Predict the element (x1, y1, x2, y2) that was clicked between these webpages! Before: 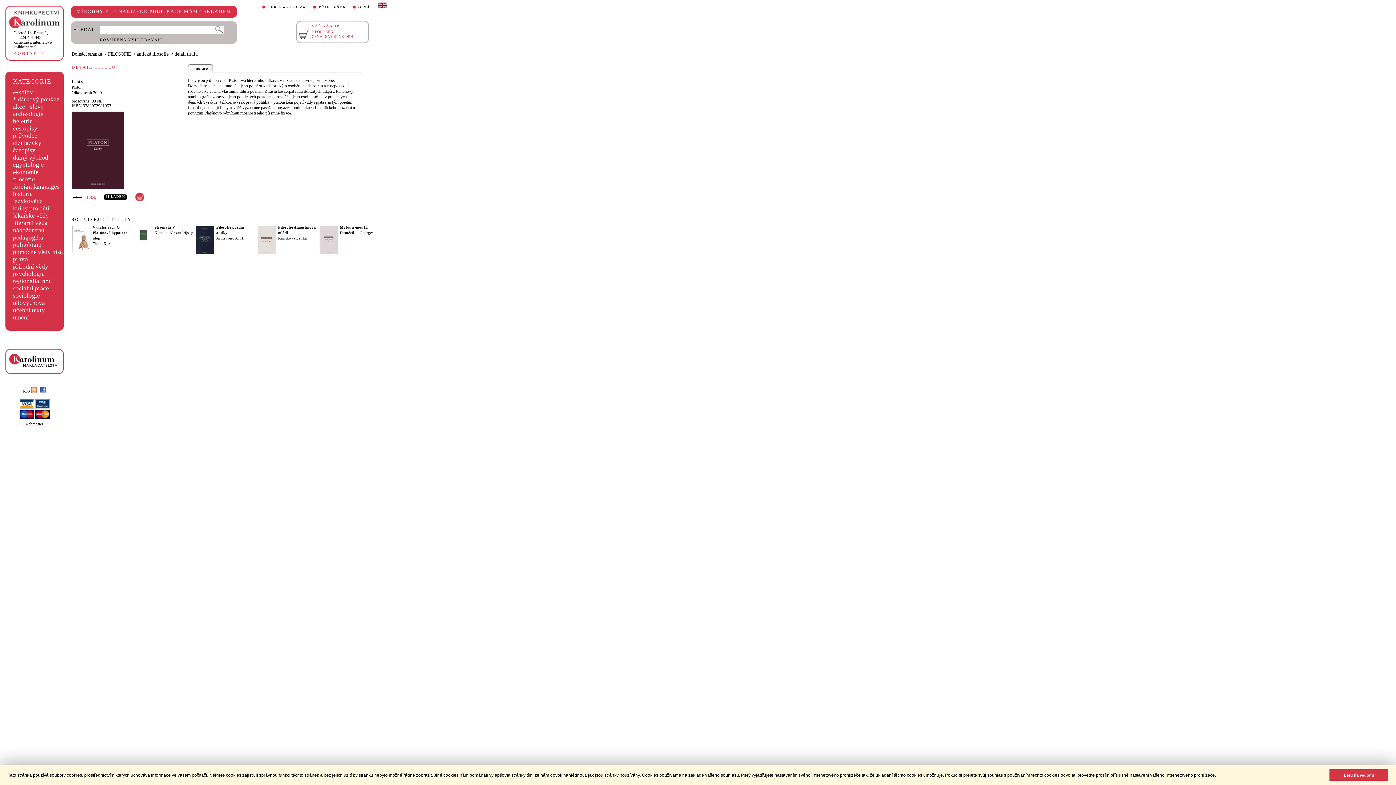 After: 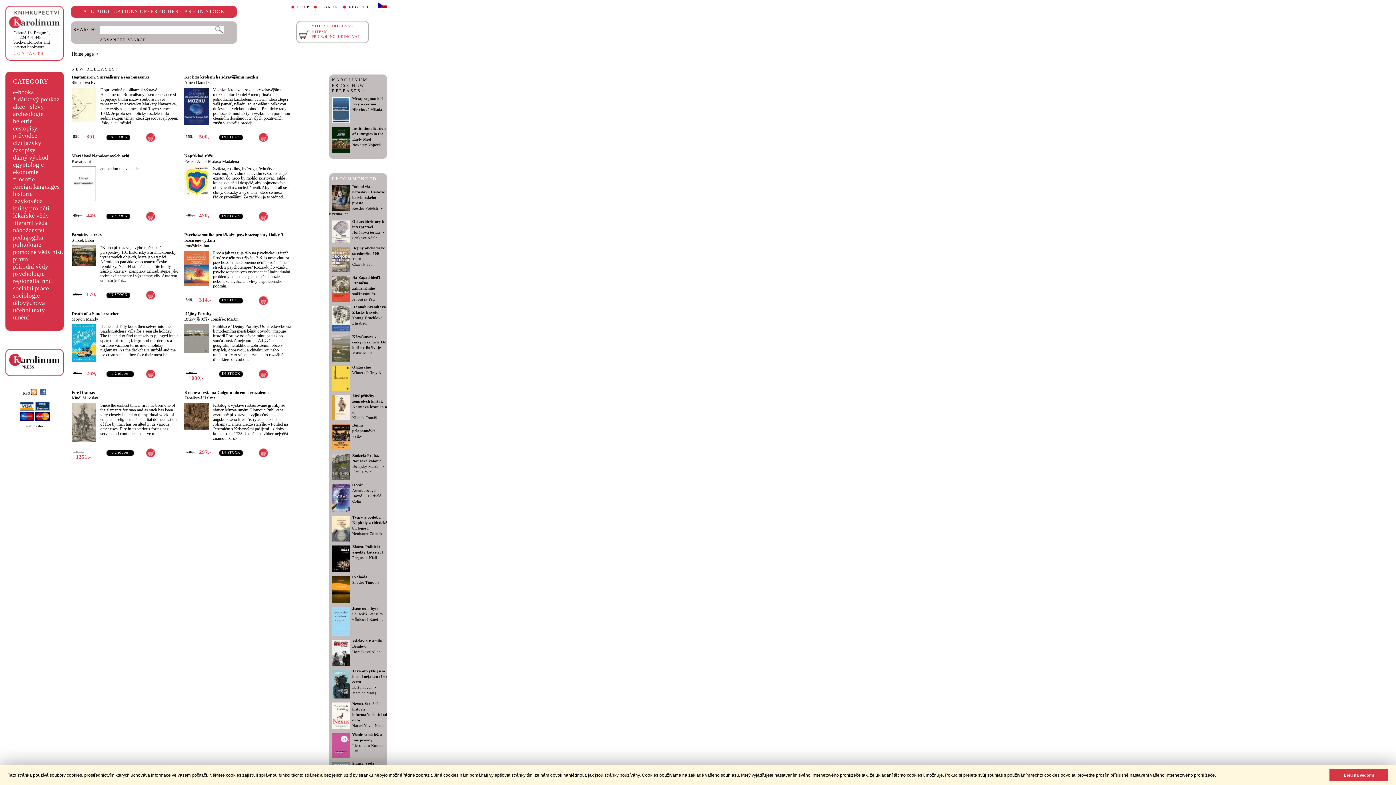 Action: bbox: (378, 5, 387, 9)